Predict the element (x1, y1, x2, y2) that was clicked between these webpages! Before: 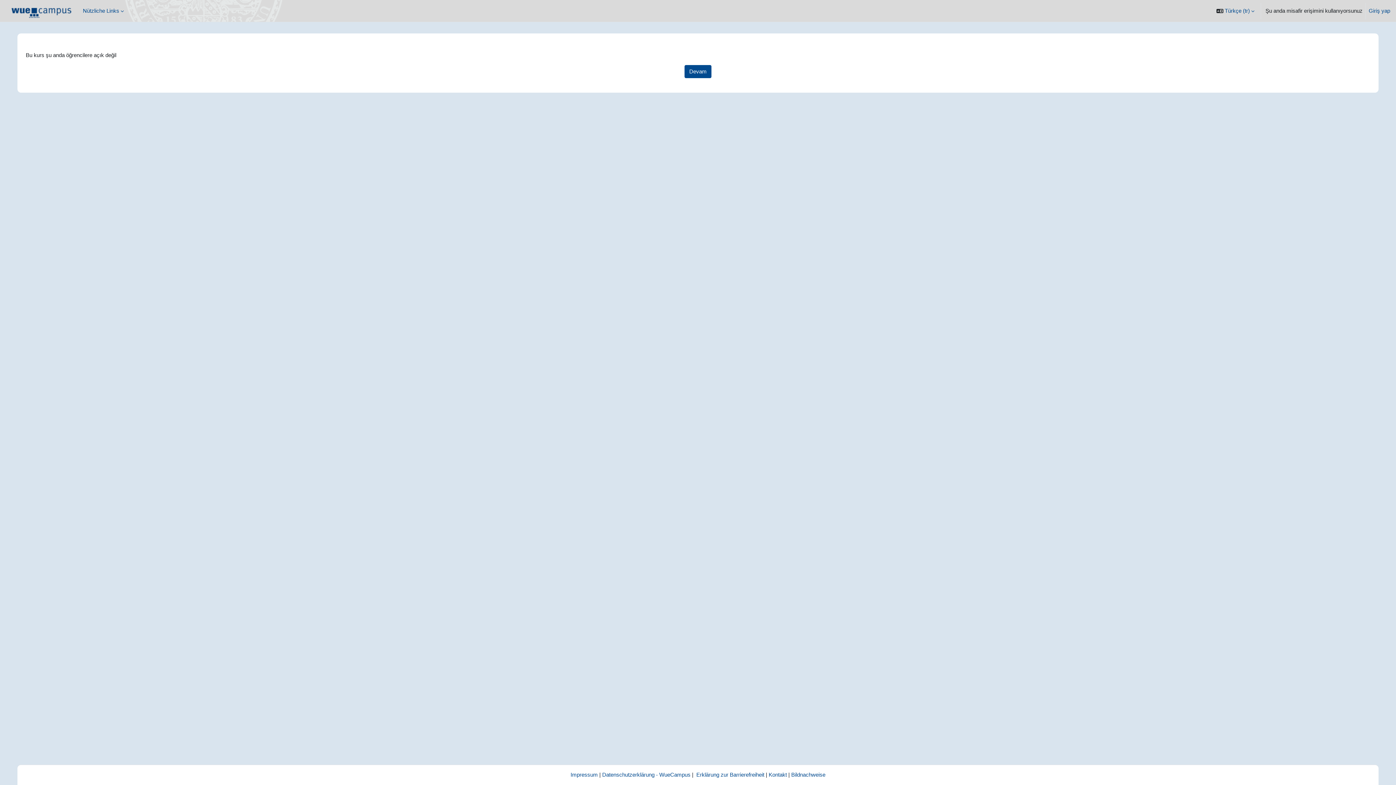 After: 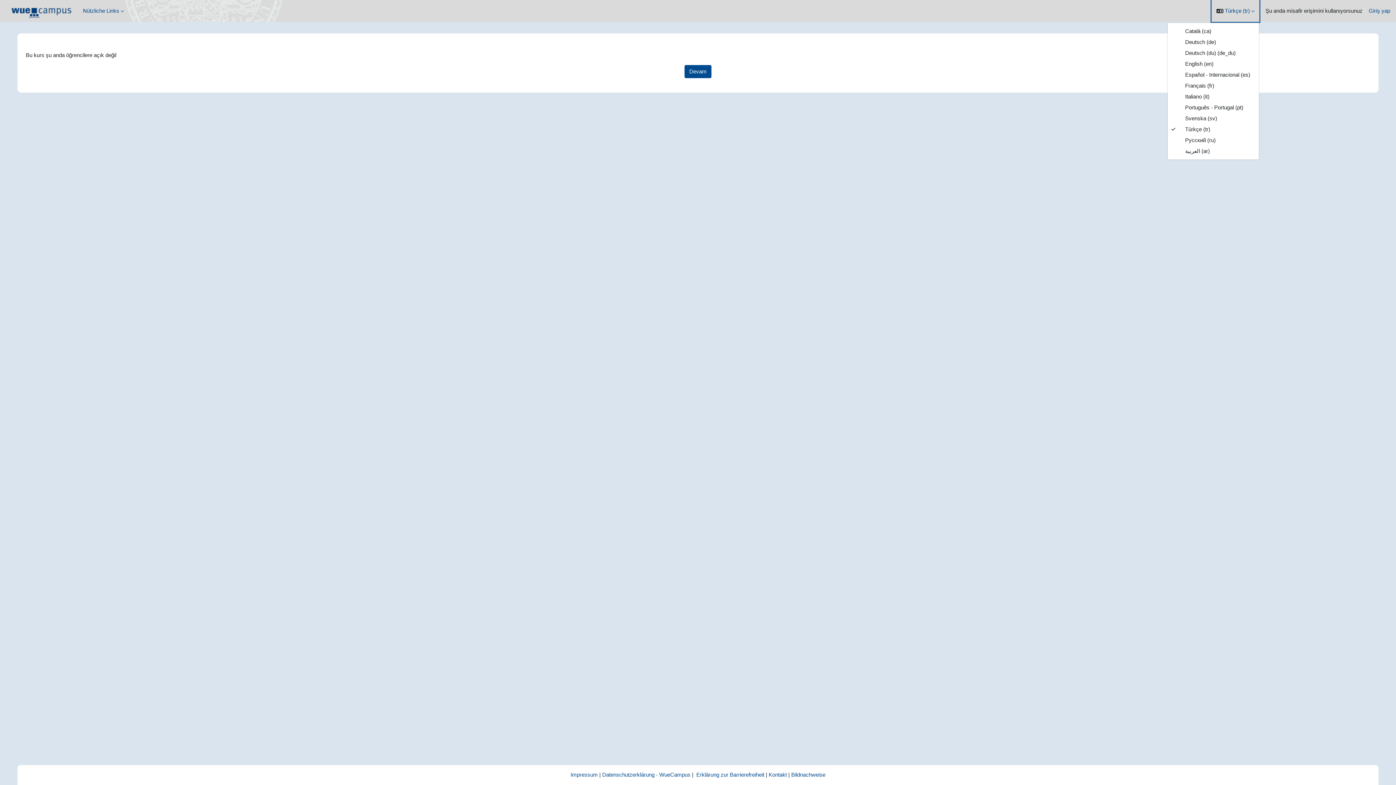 Action: label: Dil bbox: (1212, 0, 1259, 21)